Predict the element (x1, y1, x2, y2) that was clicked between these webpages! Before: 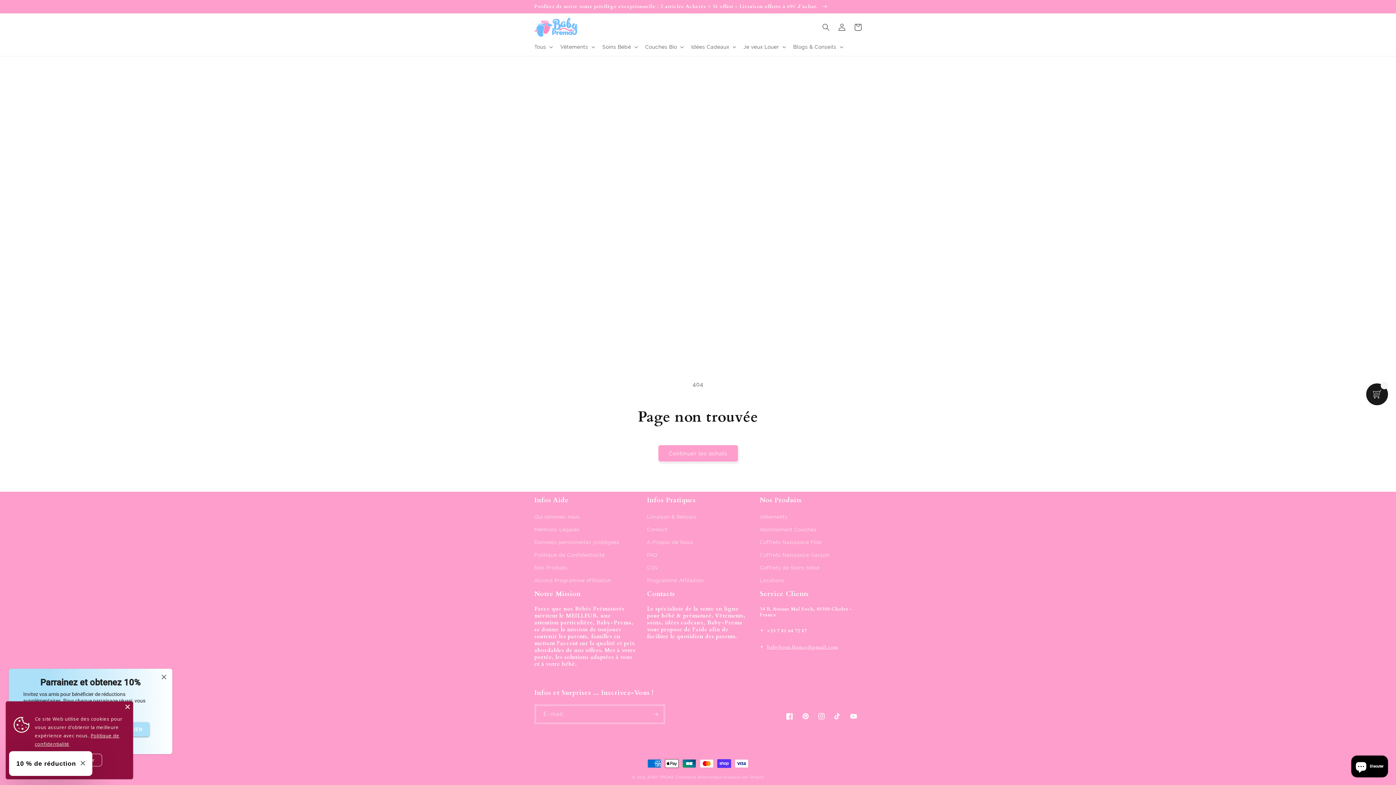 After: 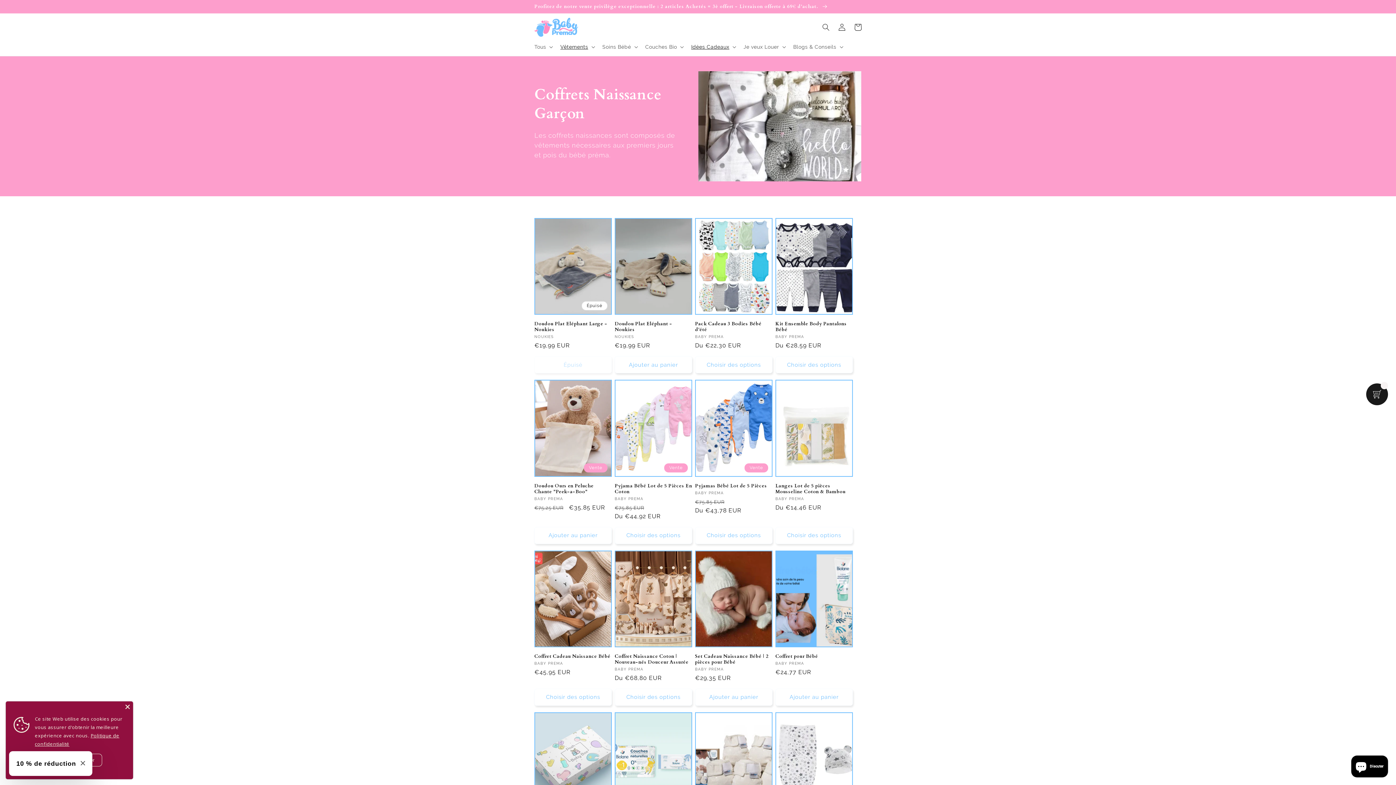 Action: label: Coffrets Naissance Garçon bbox: (760, 549, 829, 561)